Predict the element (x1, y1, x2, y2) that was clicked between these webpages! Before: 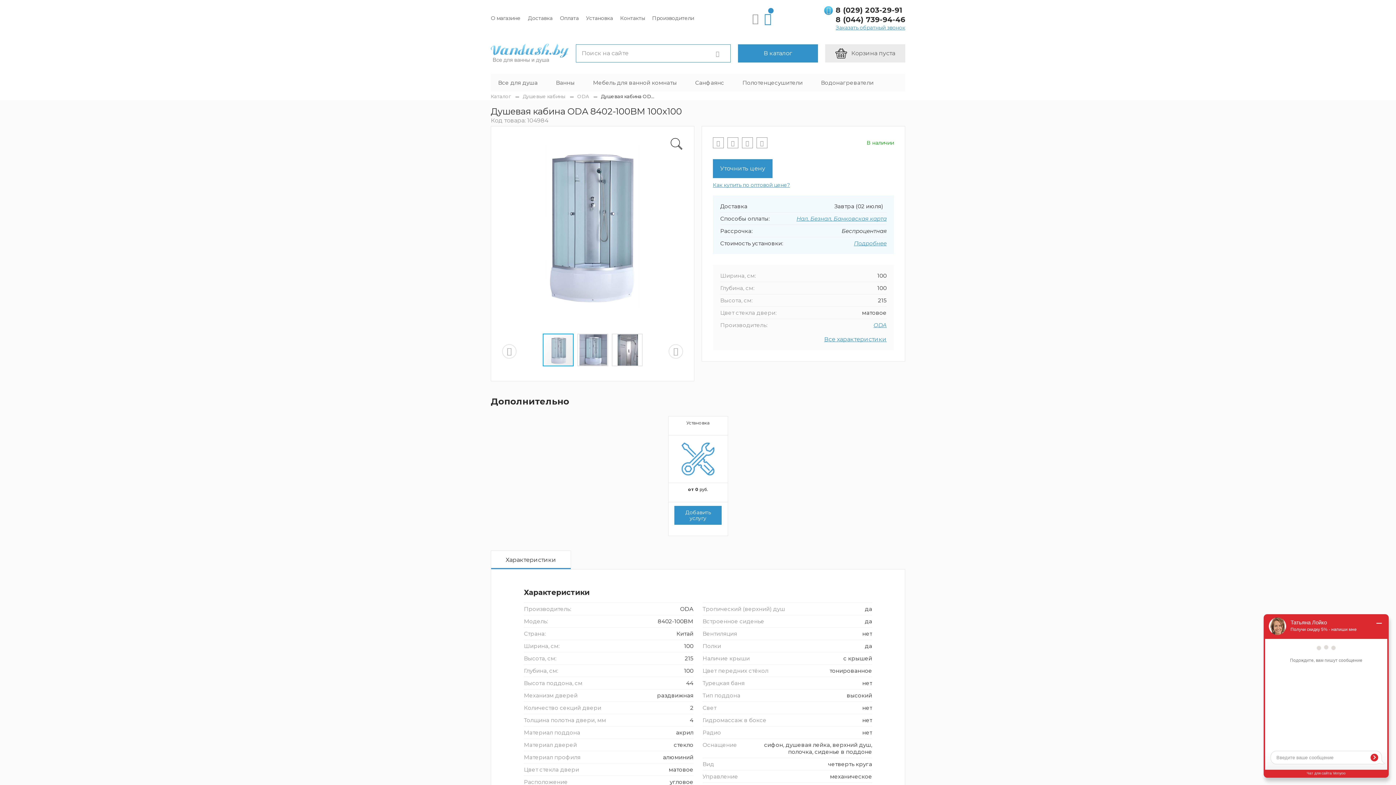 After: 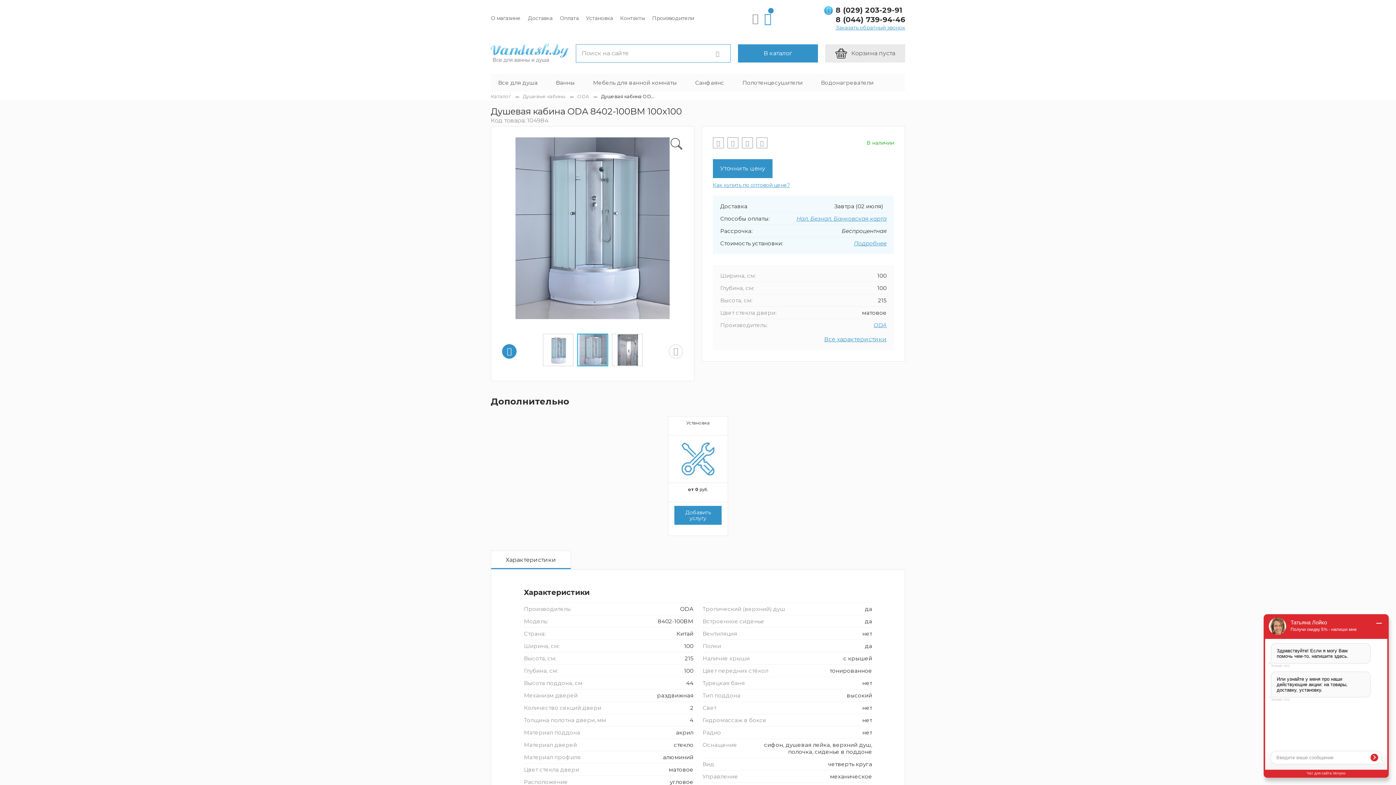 Action: bbox: (502, 344, 516, 358)